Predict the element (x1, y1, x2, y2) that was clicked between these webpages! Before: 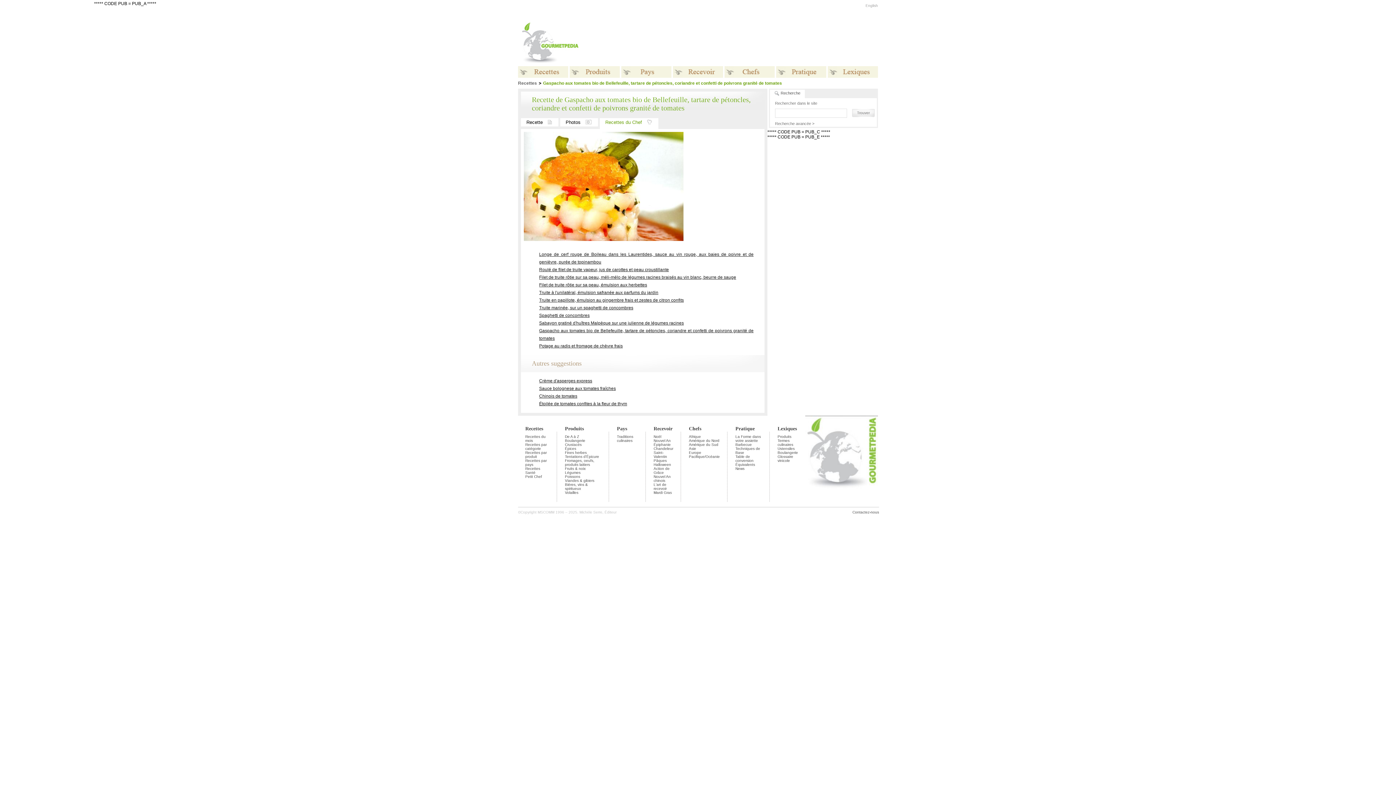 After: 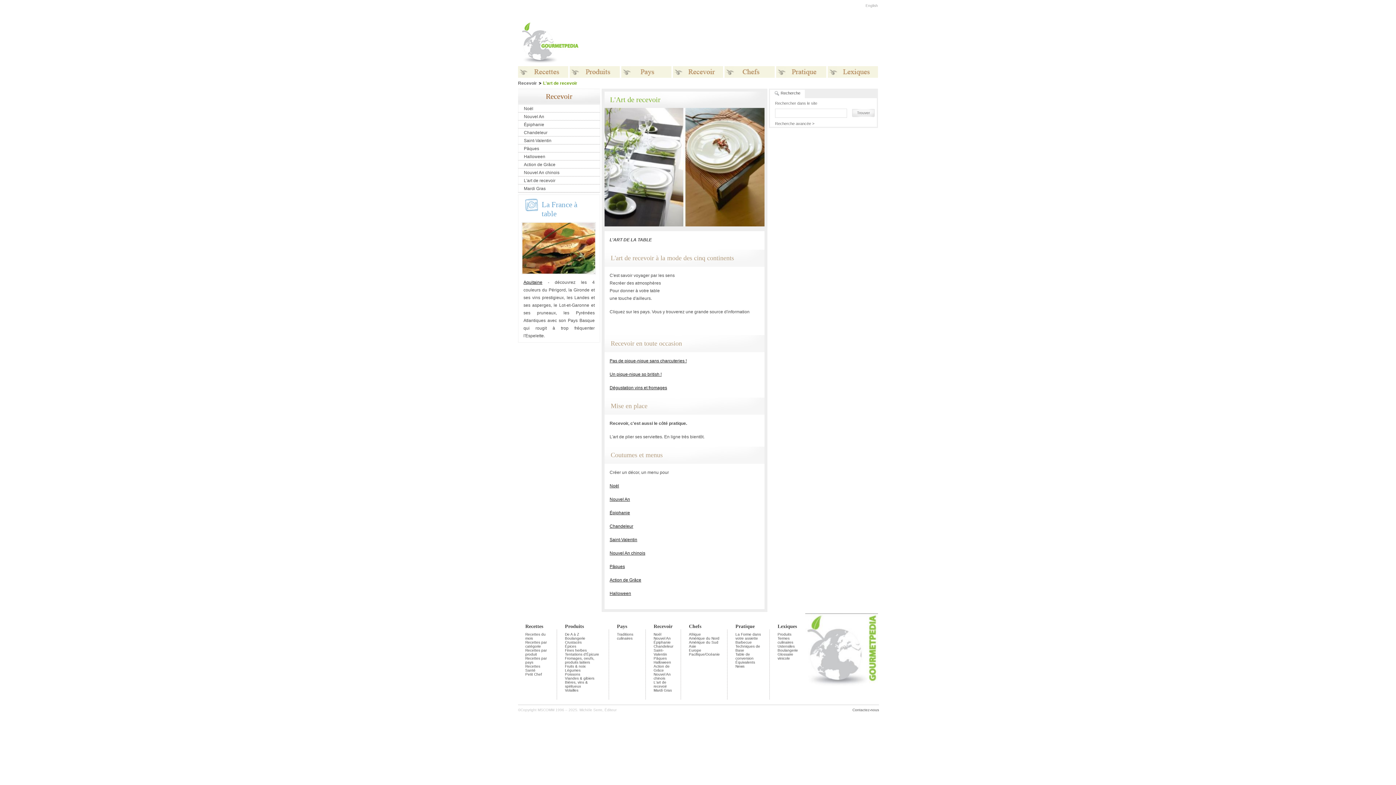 Action: bbox: (653, 482, 673, 490) label: L'art de recevoir